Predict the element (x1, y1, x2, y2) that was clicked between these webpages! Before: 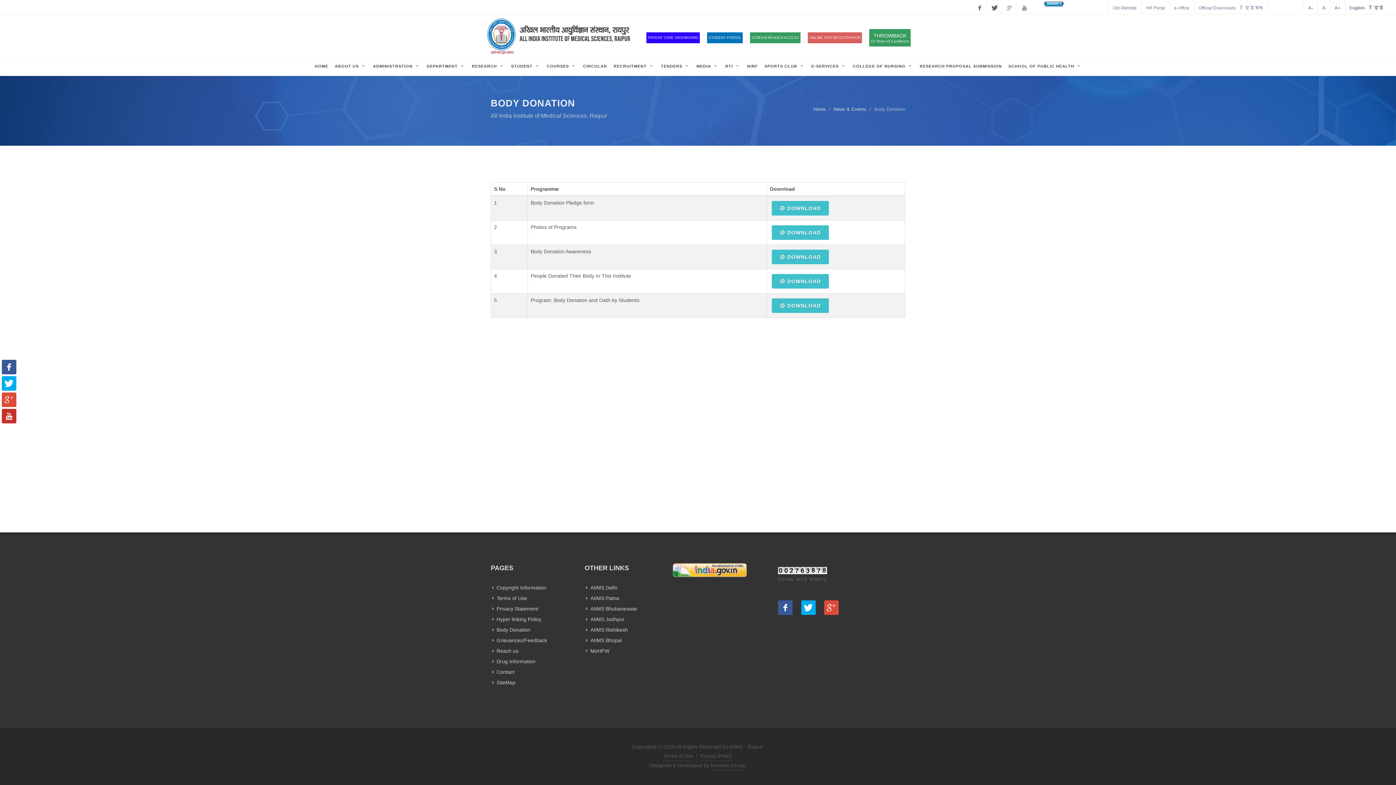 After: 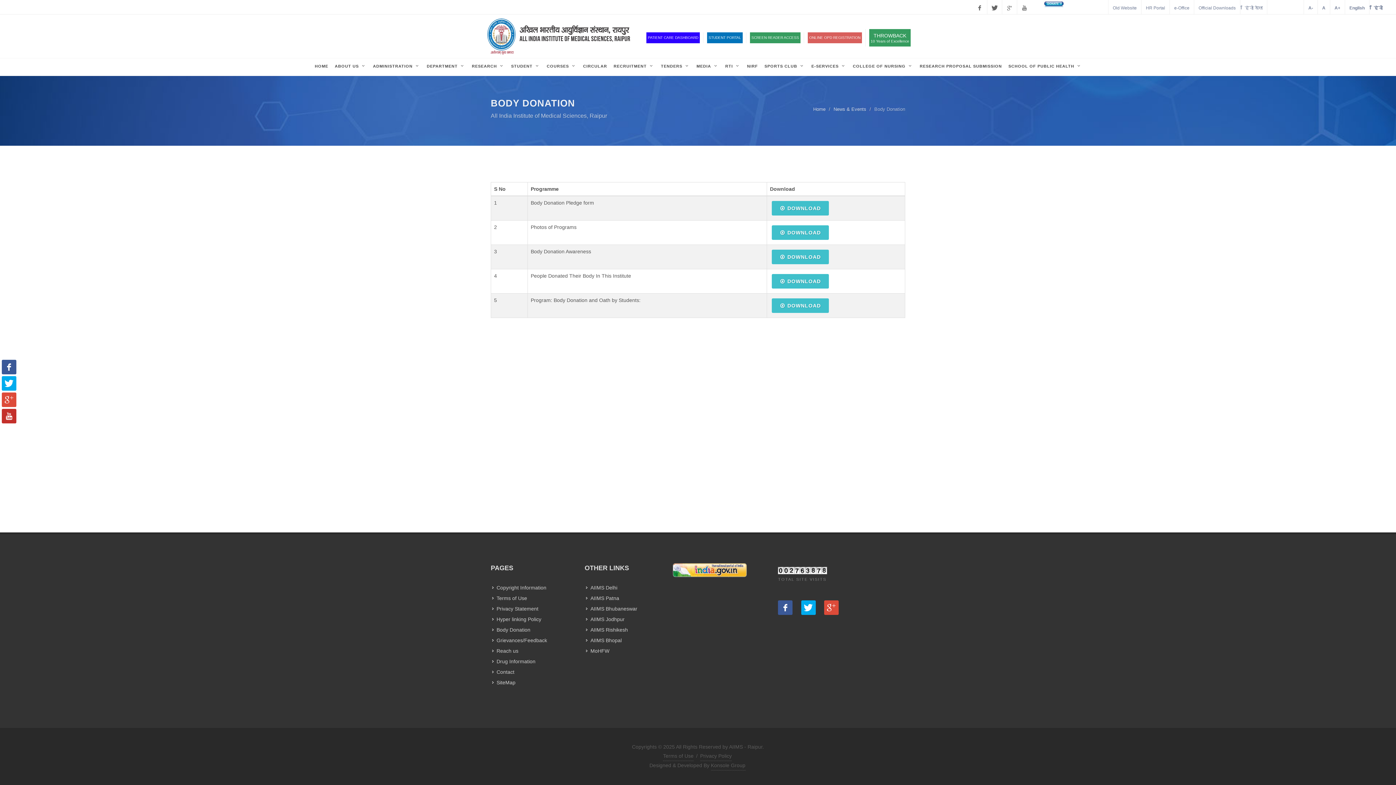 Action: bbox: (673, 567, 747, 572)